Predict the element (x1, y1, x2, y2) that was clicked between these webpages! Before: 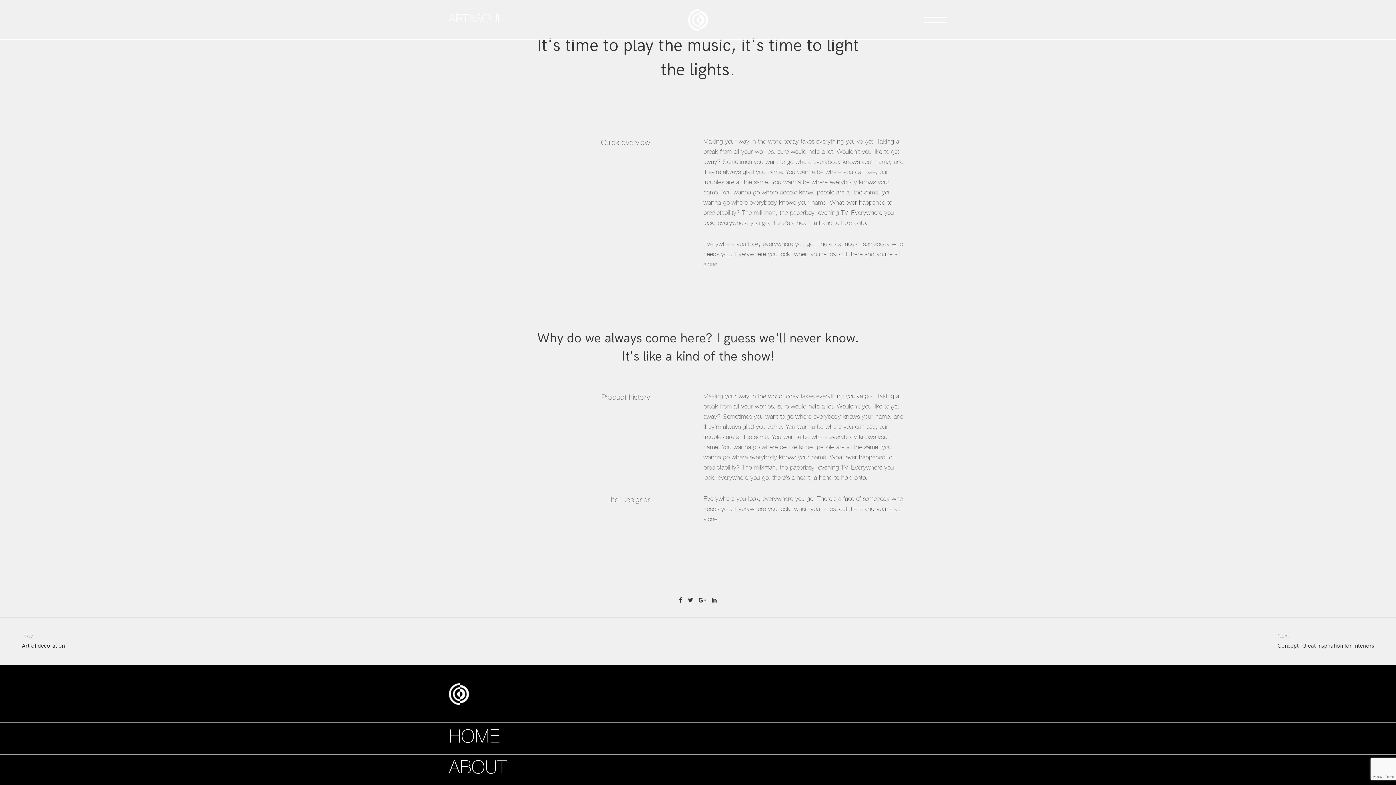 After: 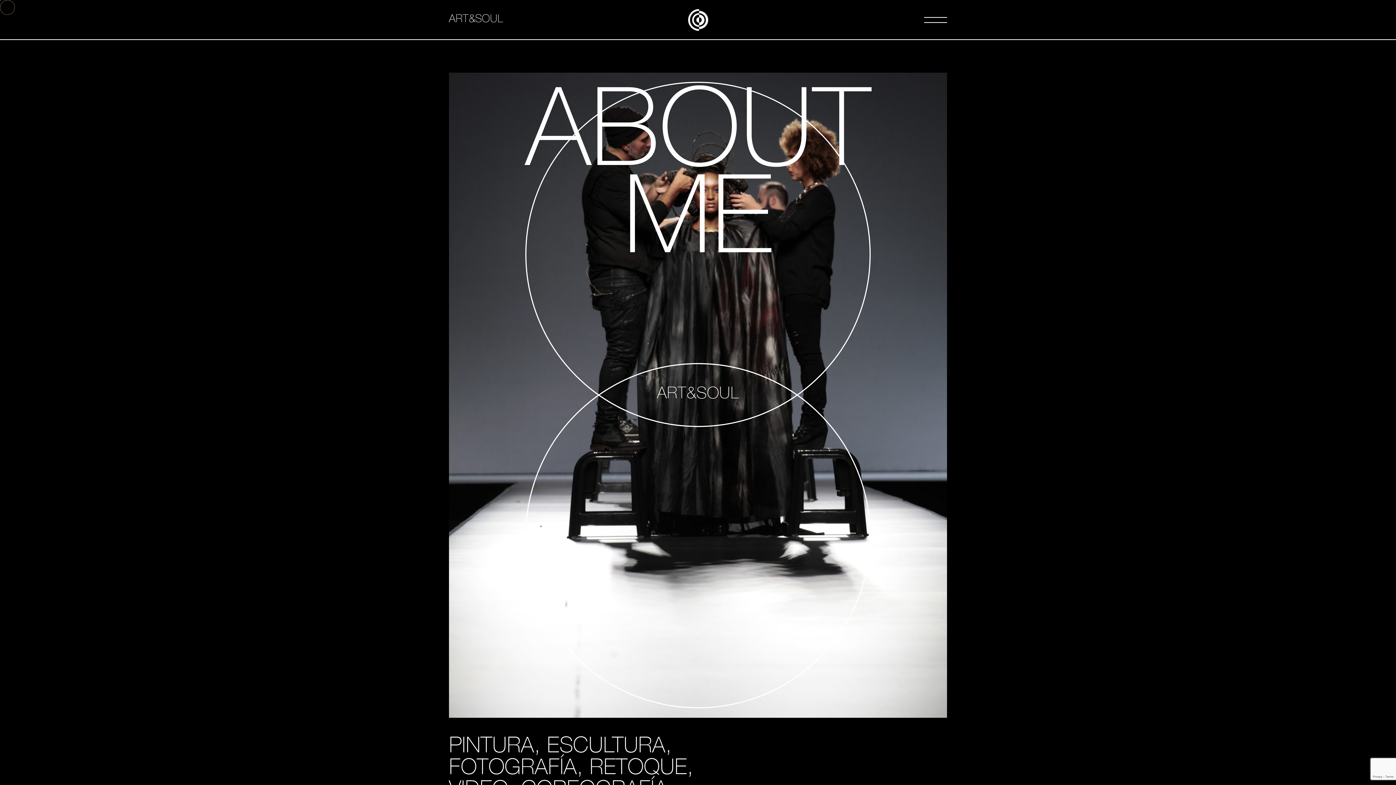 Action: bbox: (449, 760, 507, 778) label: ABOUT